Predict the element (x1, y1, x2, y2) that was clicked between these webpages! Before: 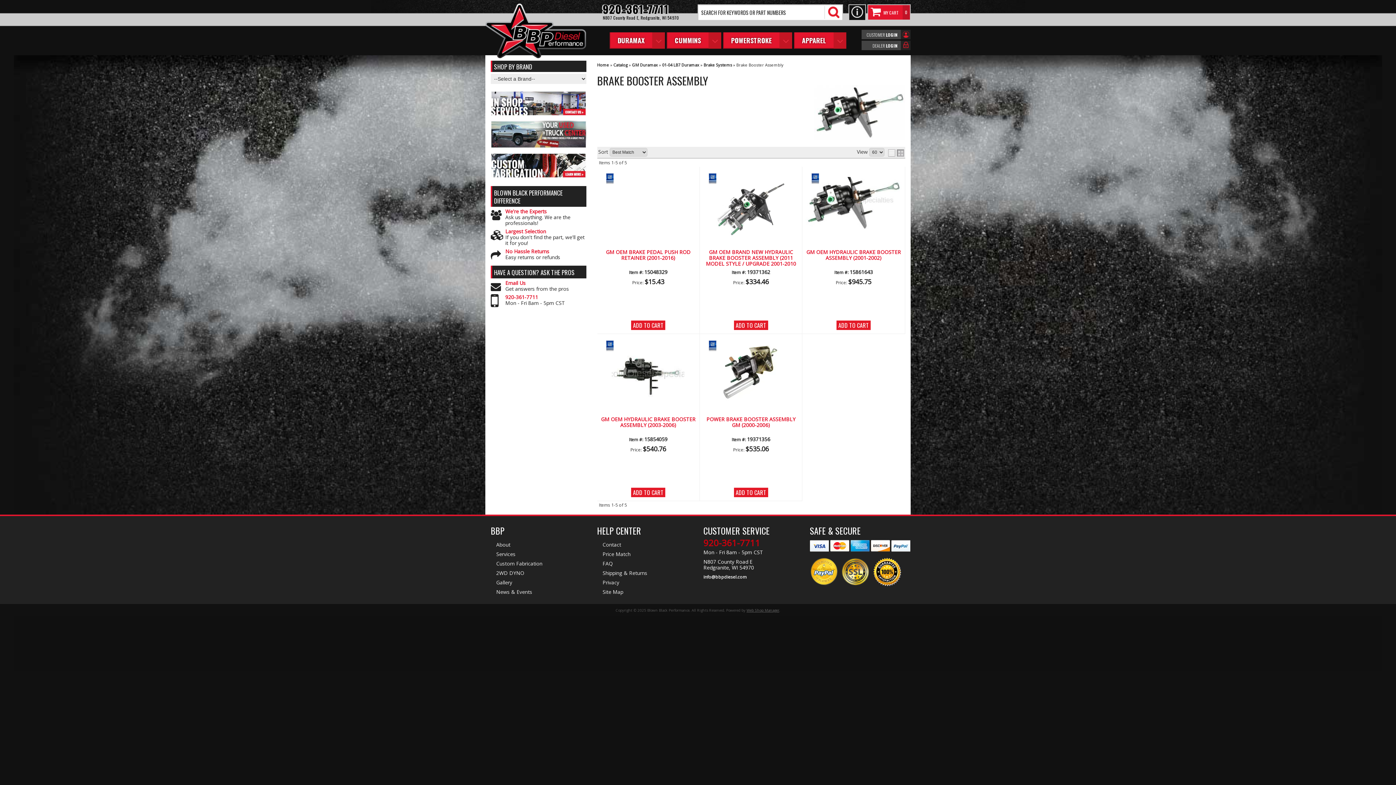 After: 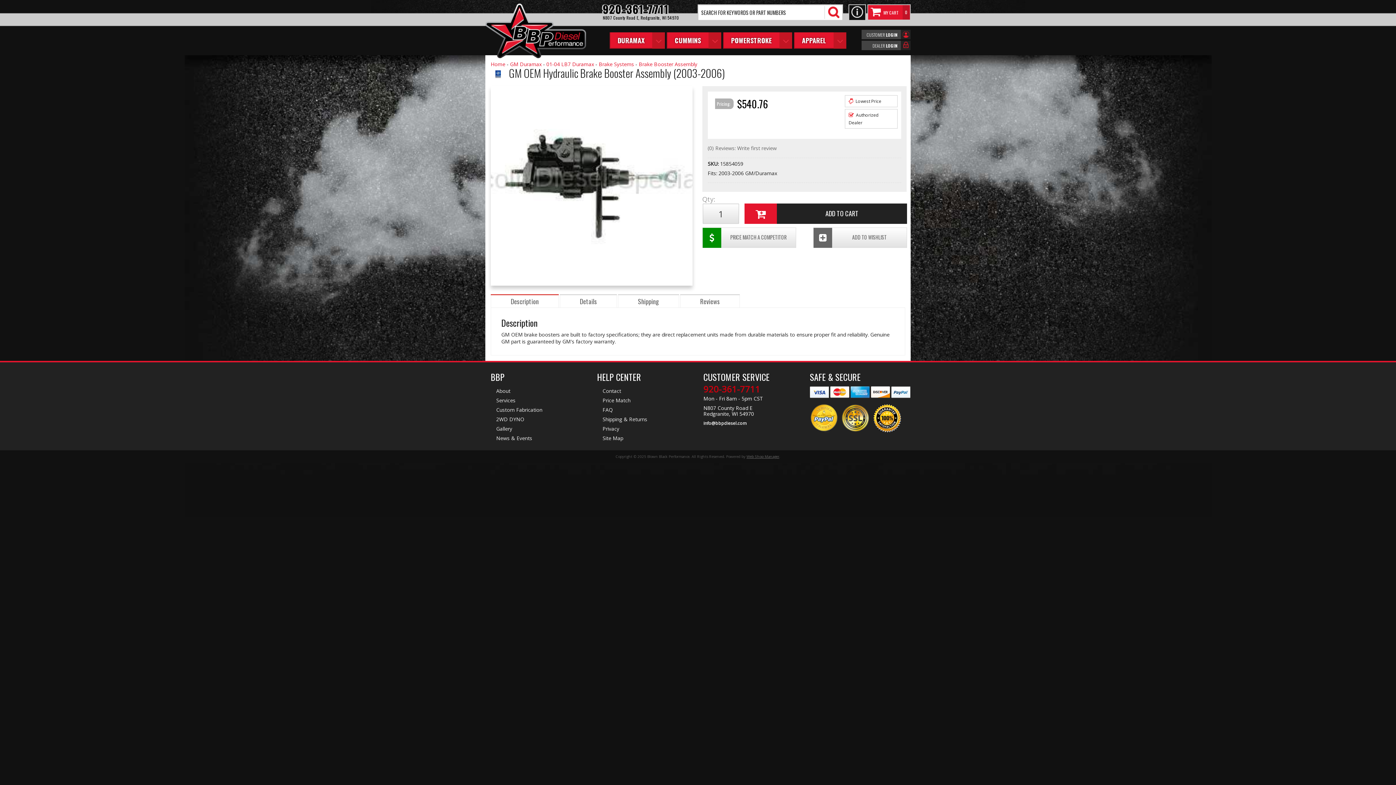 Action: label: GM OEM HYDRAULIC BRAKE BOOSTER ASSEMBLY (2003-2006) bbox: (600, 416, 696, 434)